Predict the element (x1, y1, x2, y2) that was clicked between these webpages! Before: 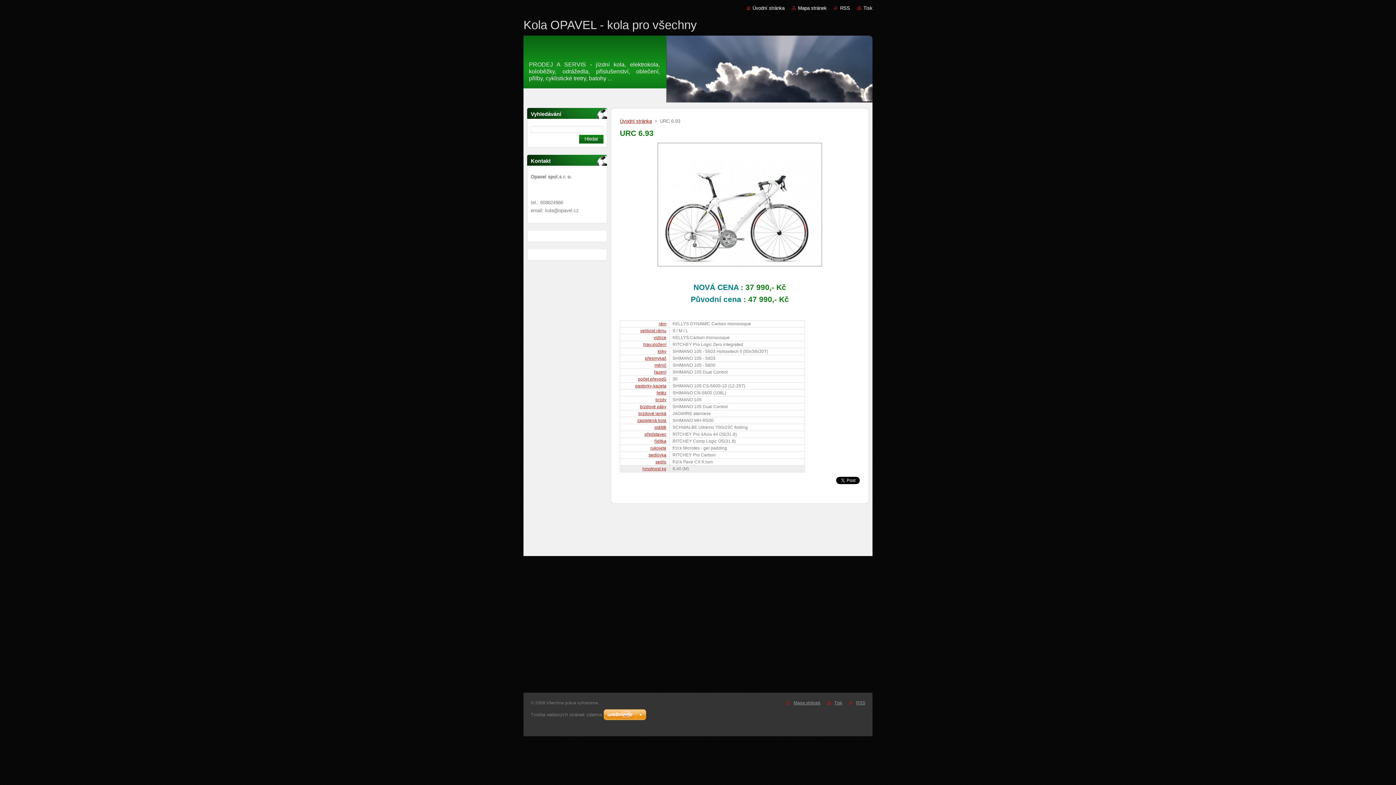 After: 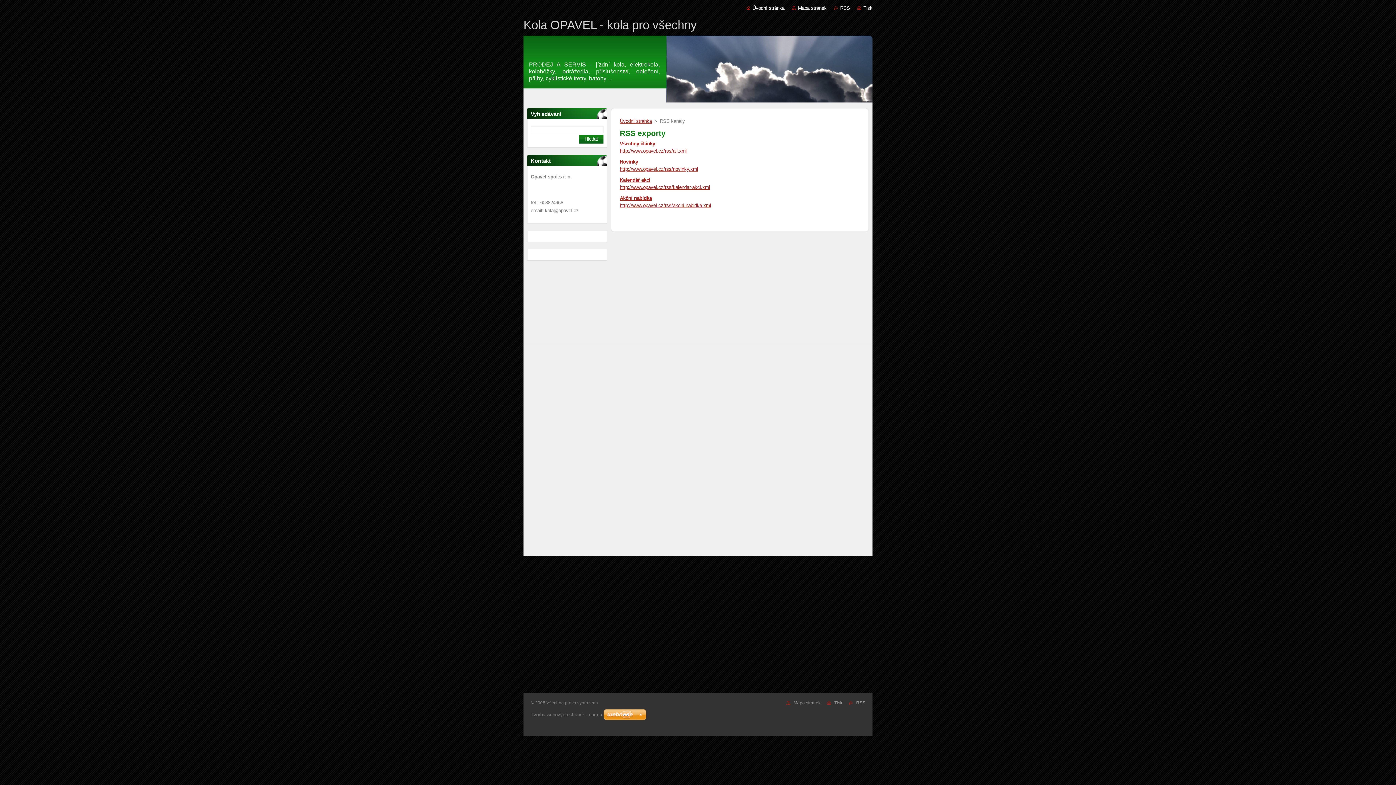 Action: bbox: (834, 5, 850, 10) label: RSS